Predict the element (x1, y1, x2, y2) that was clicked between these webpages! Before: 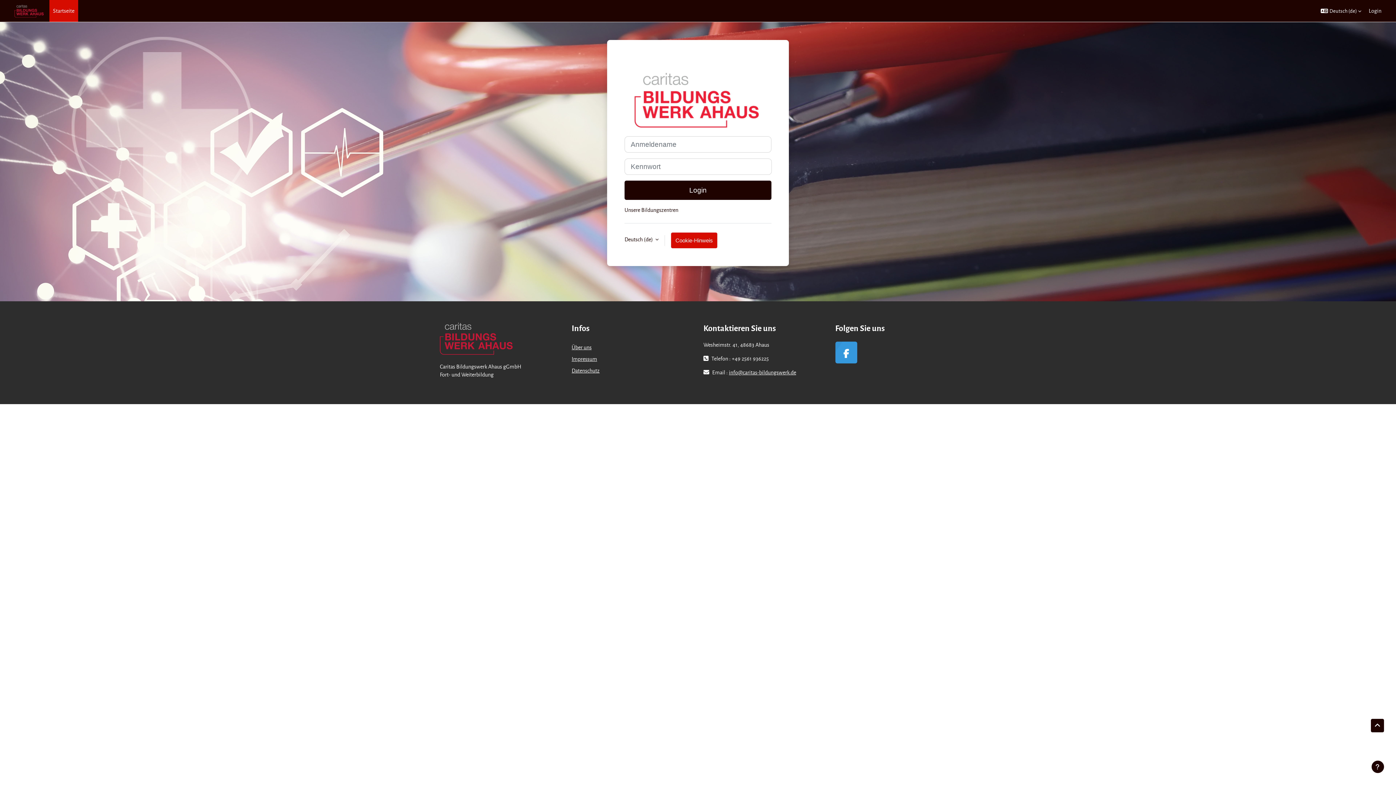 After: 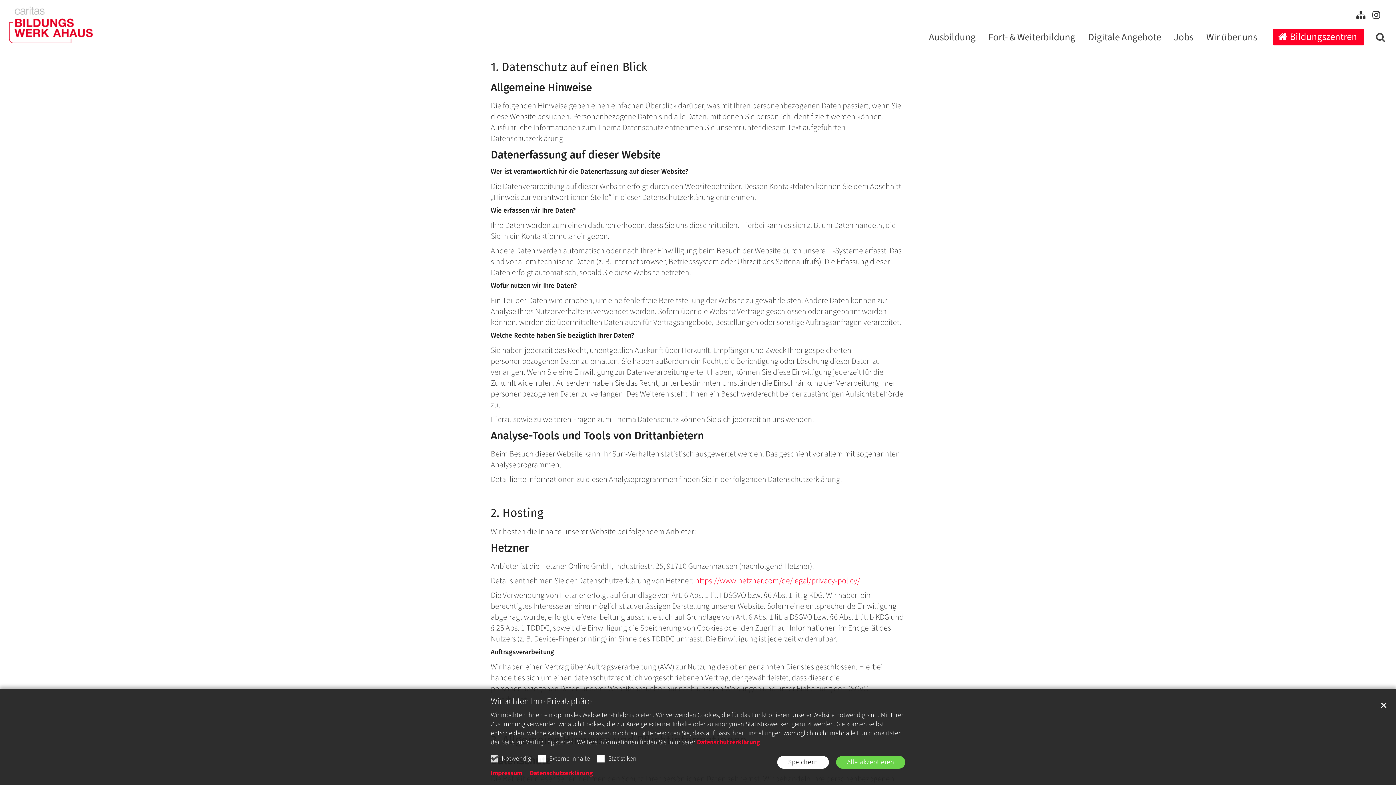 Action: label: Datenschutz bbox: (571, 365, 692, 376)